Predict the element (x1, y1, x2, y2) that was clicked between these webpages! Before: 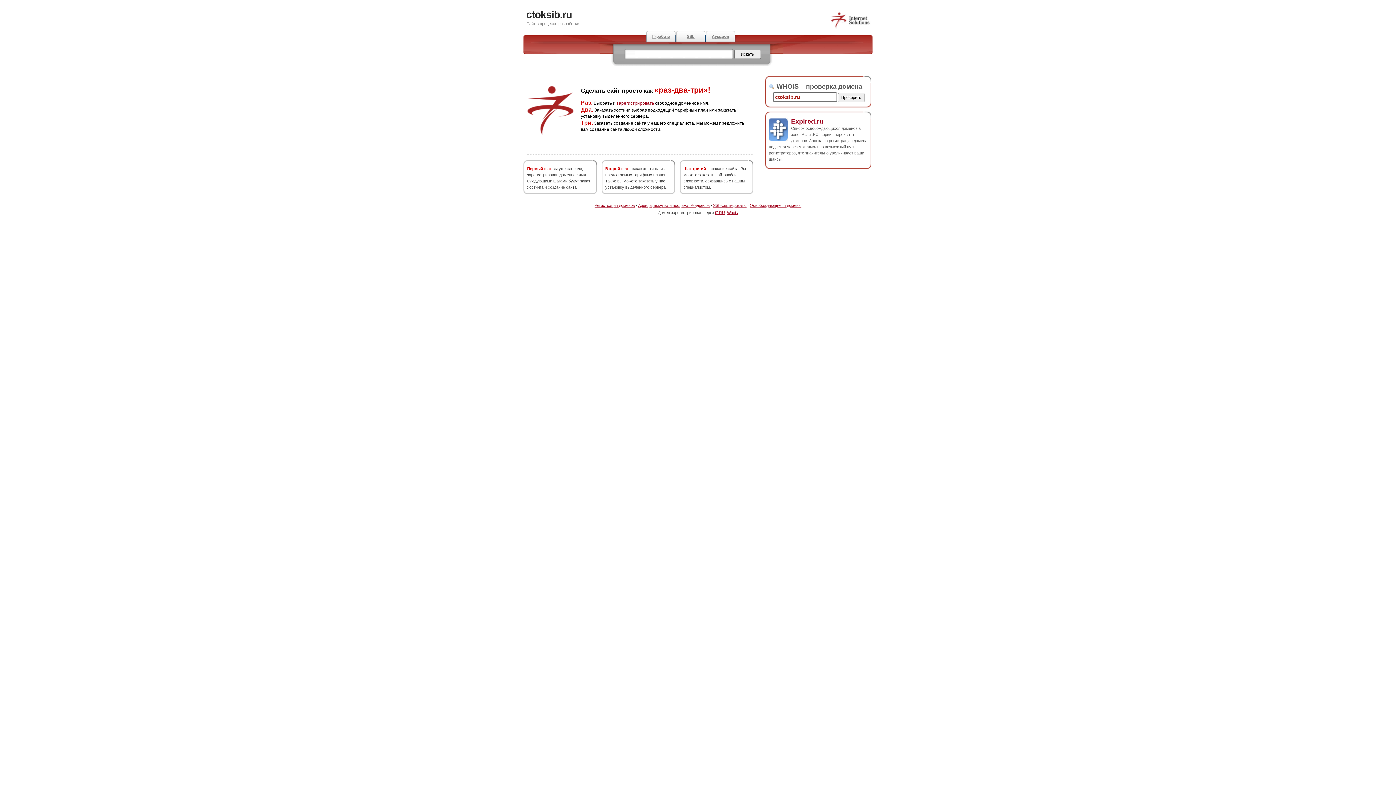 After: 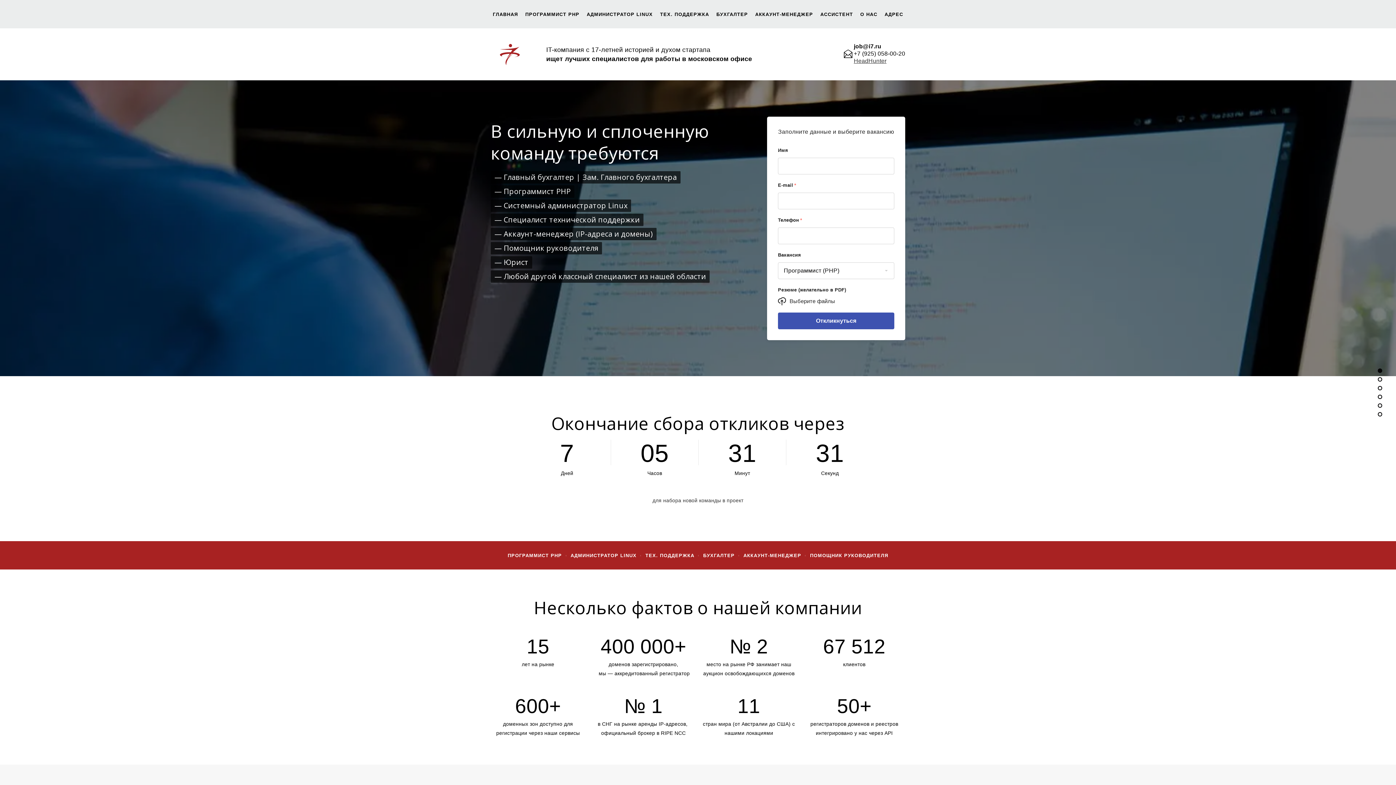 Action: label: IT-работа bbox: (646, 30, 676, 42)